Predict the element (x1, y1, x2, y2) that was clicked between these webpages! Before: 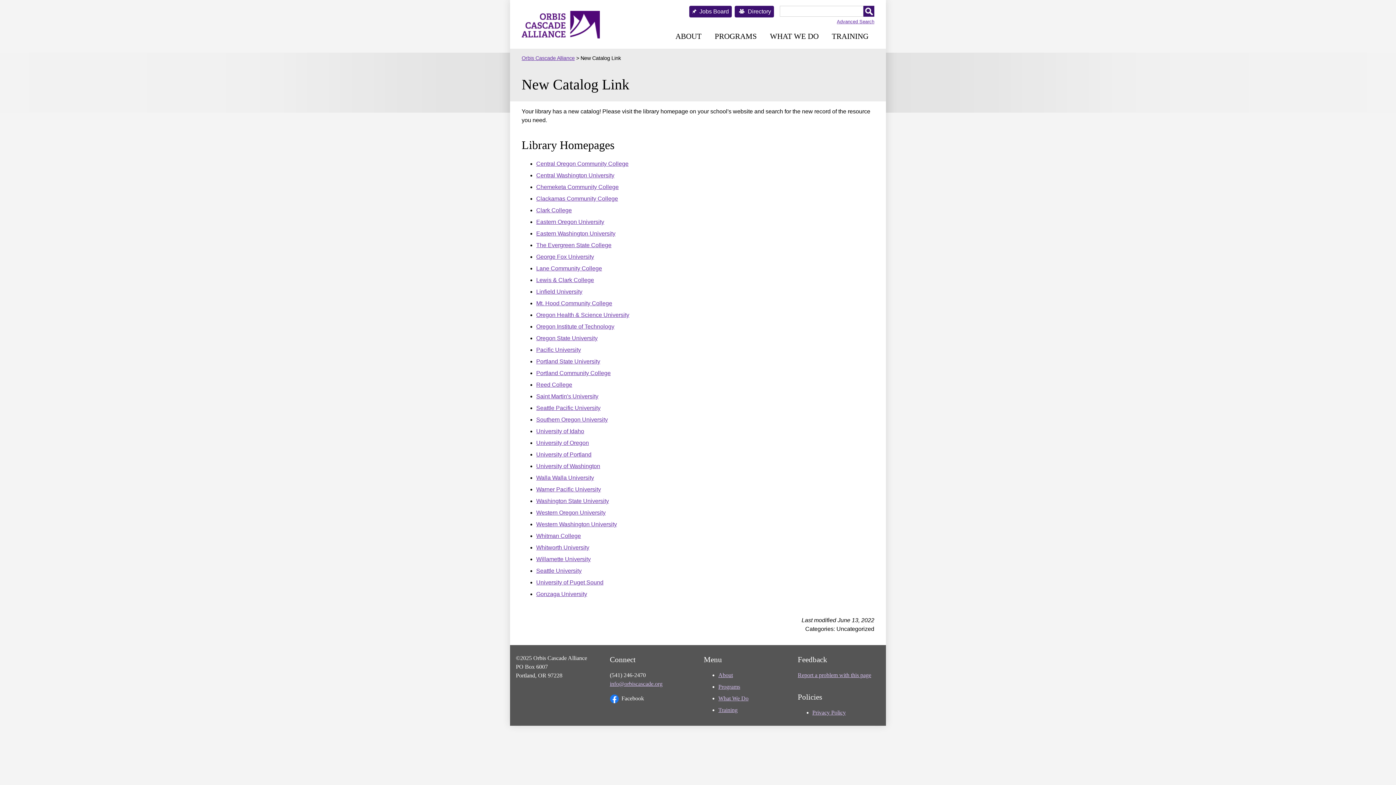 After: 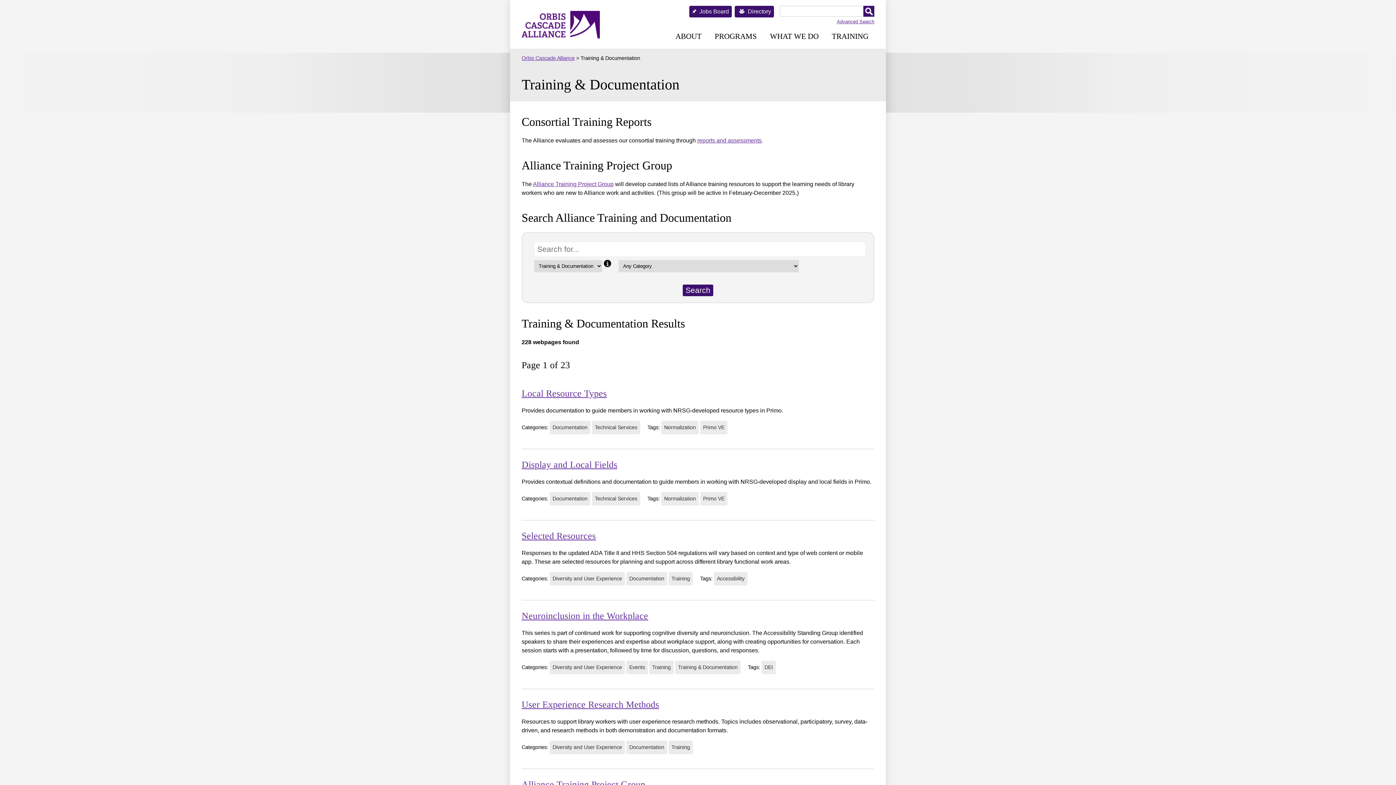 Action: bbox: (718, 707, 737, 713) label: Training